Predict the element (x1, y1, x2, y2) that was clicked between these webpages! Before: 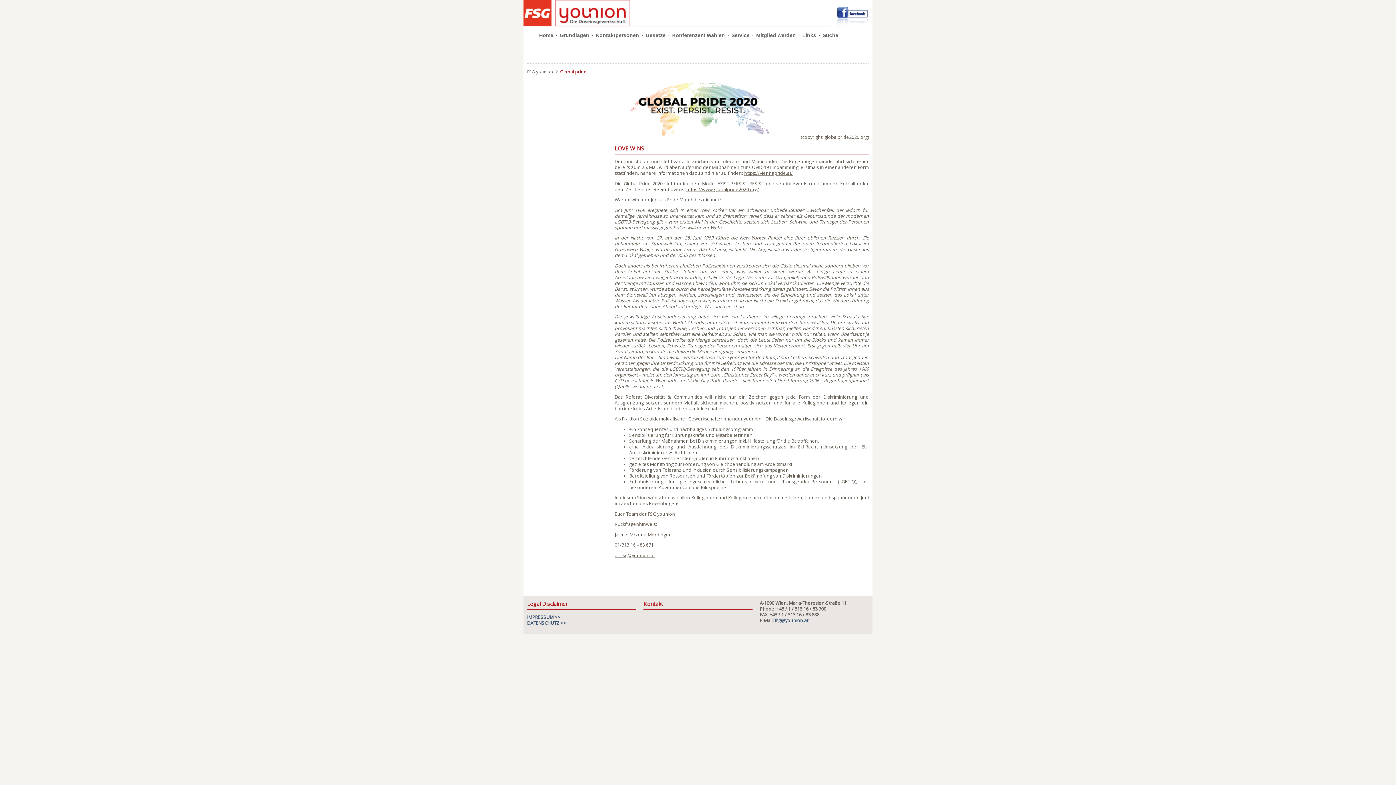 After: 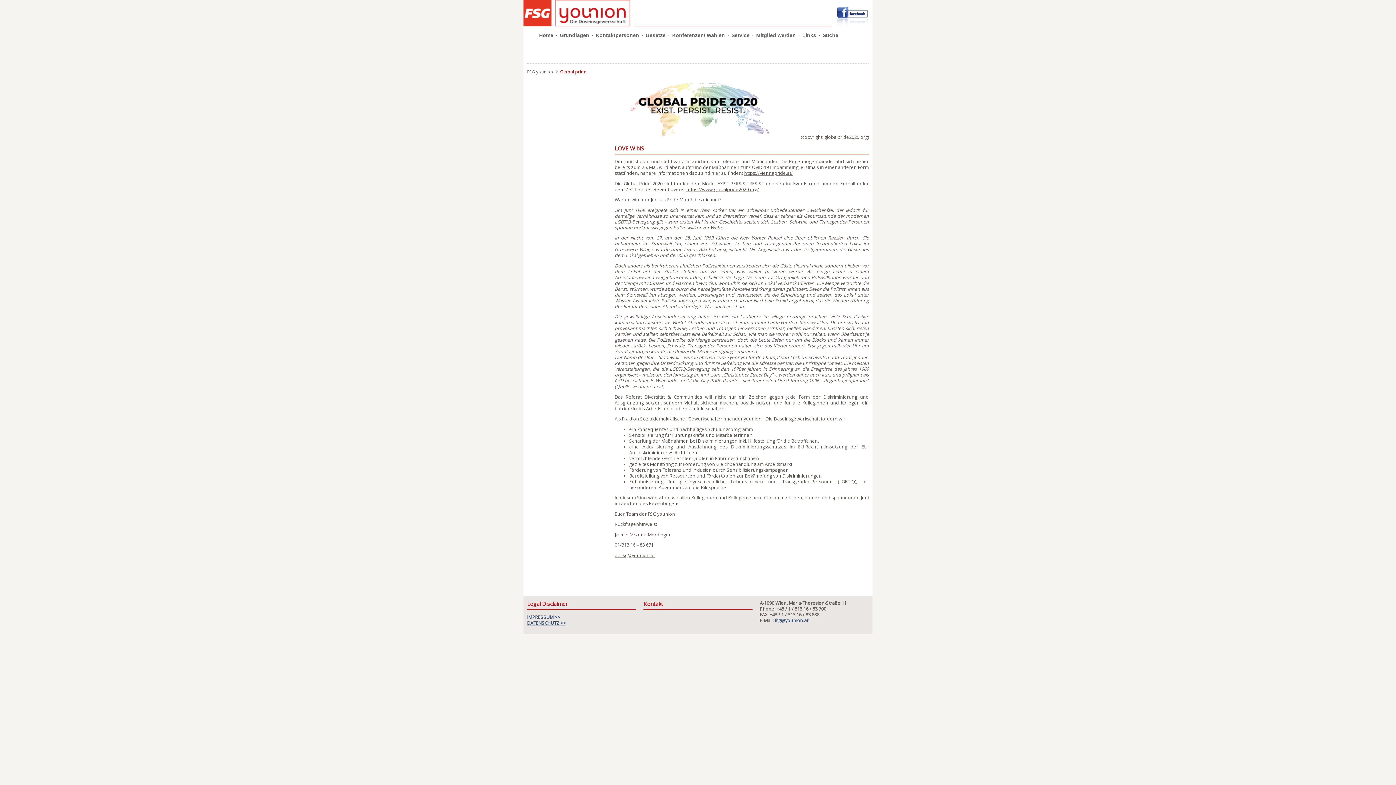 Action: bbox: (527, 620, 566, 626) label: DATENSCHUTZ >>